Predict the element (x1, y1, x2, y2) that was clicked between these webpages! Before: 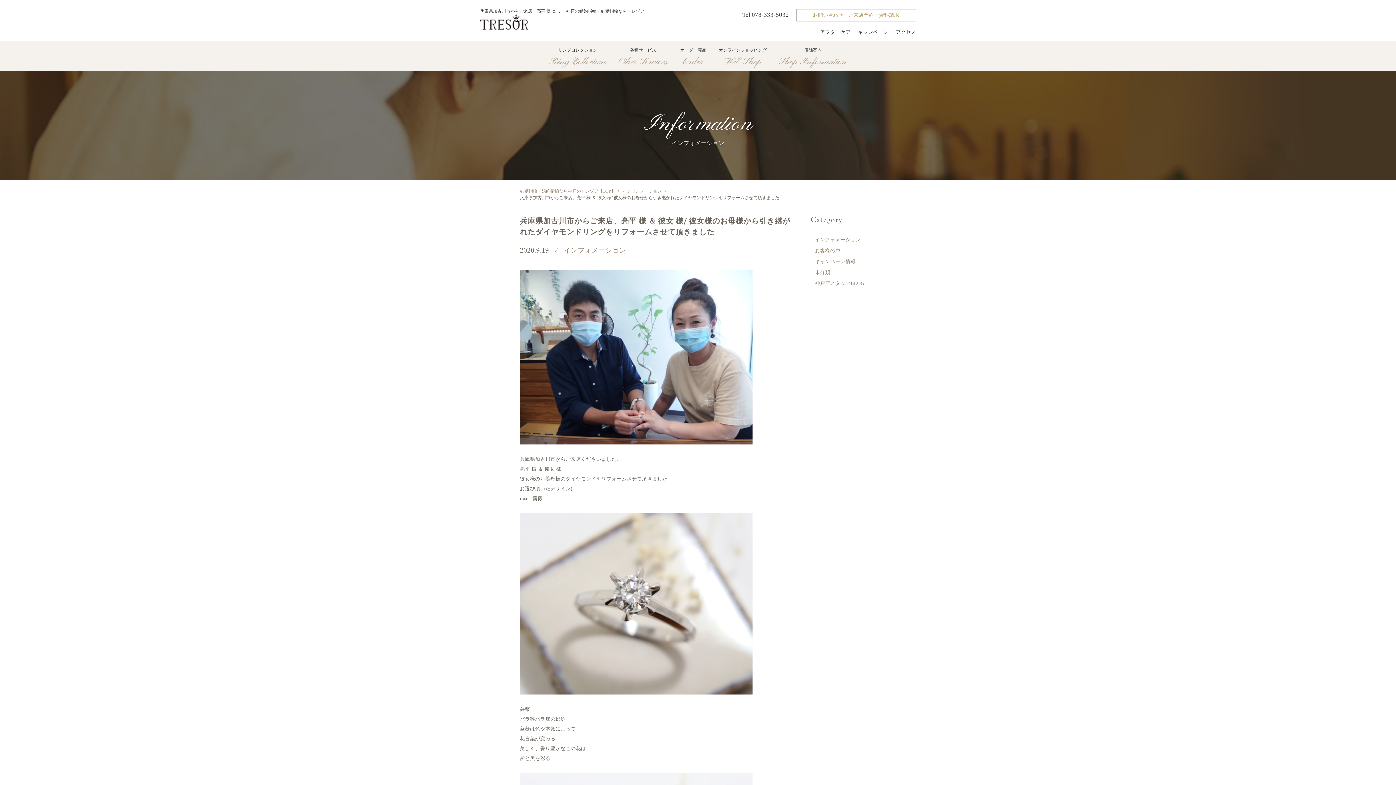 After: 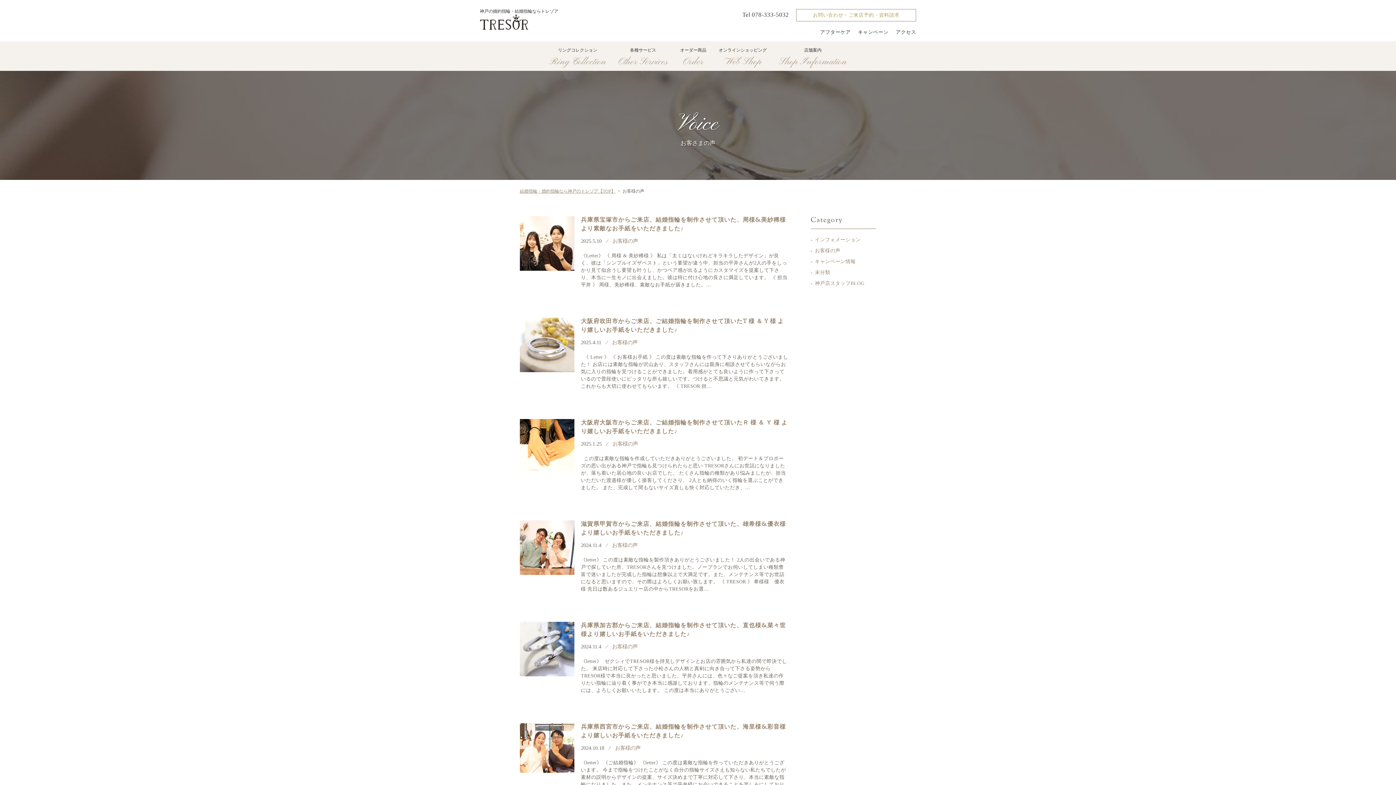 Action: bbox: (815, 248, 840, 253) label: お客様の声